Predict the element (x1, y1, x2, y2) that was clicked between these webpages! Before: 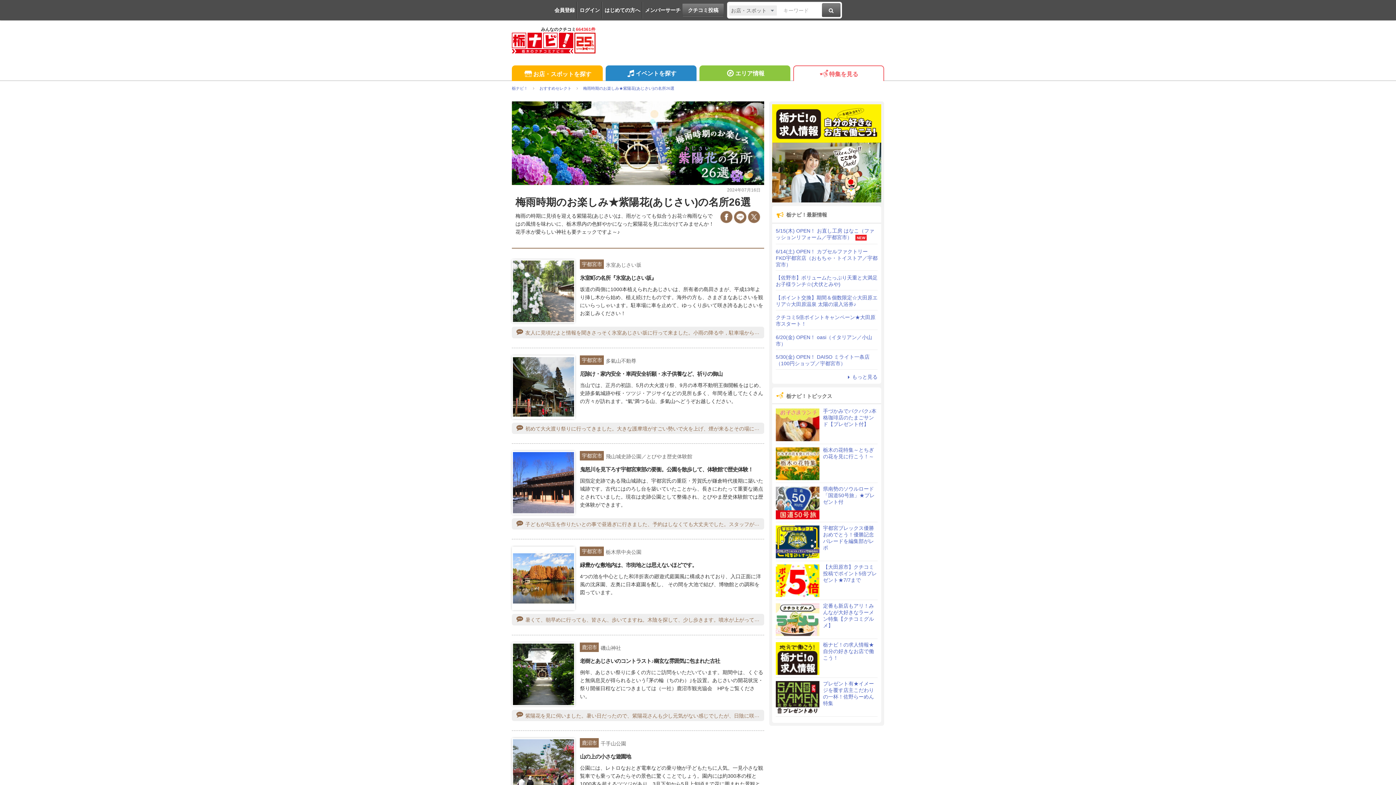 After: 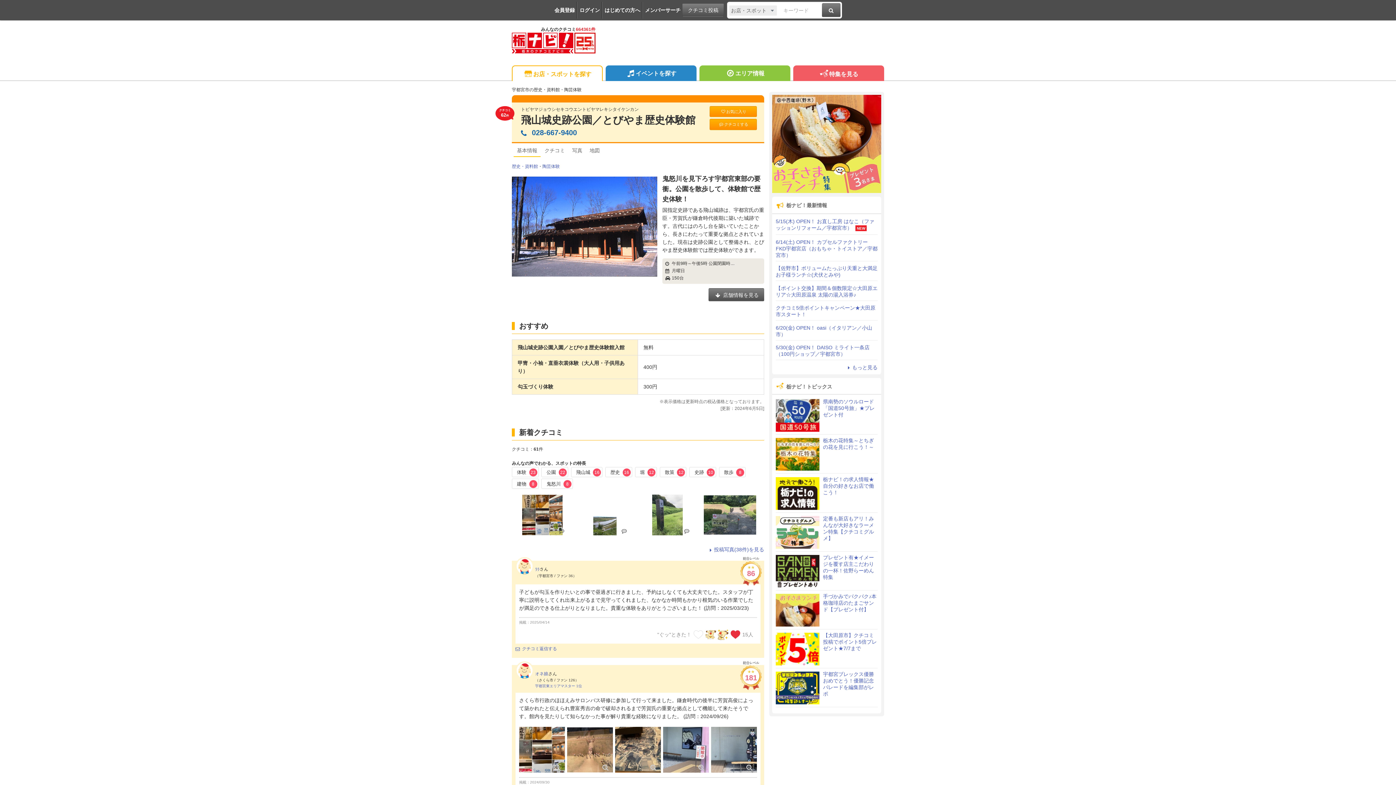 Action: label: 宇都宮市

飛山城史跡公園／とびやま歴史体験館

鬼怒川を見下ろす宇都宮東部の要衝。公園を散歩して、体験館で歴史体験！

国指定史跡である飛山城跡は、宇都宮氏の重臣・芳賀氏が鎌倉時代後期に築いた城跡です。古代にはのろし台を築いていたことから、長きにわたって重要な拠点とされていました。現在は史跡公園として整備され、とびやま歴史体験館では歴史体験ができます。

子どもが勾玉を作りたいとの事で昼過ぎに行きました、予約はしなくても大丈夫でした。スタッフが丁寧に説明をしてくれ出来上がるまで見守ってくれました、なかなか時間もかかり根気のいる作業でしたが満足のできる仕上がりとなりました。貴重な体験をありがとうございました！ bbox: (512, 451, 764, 532)